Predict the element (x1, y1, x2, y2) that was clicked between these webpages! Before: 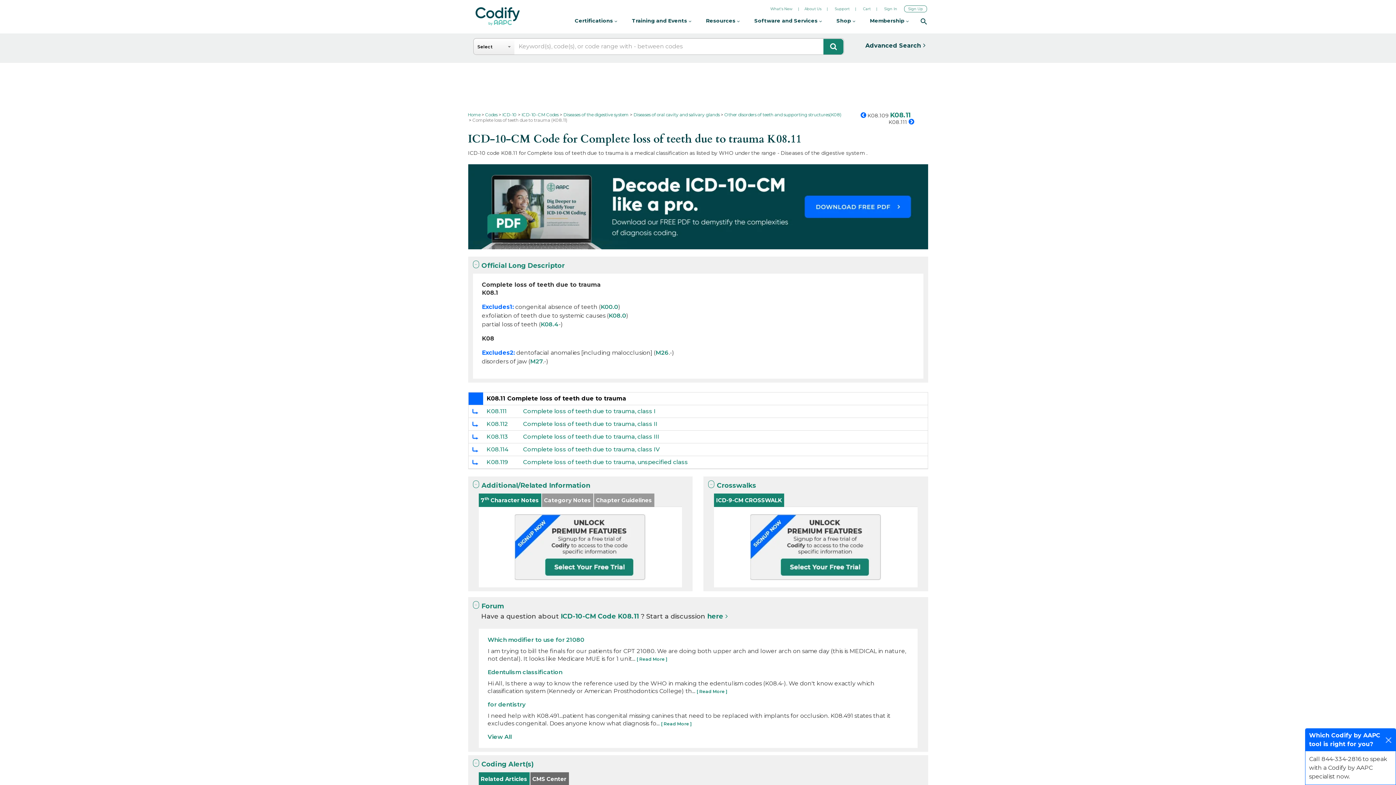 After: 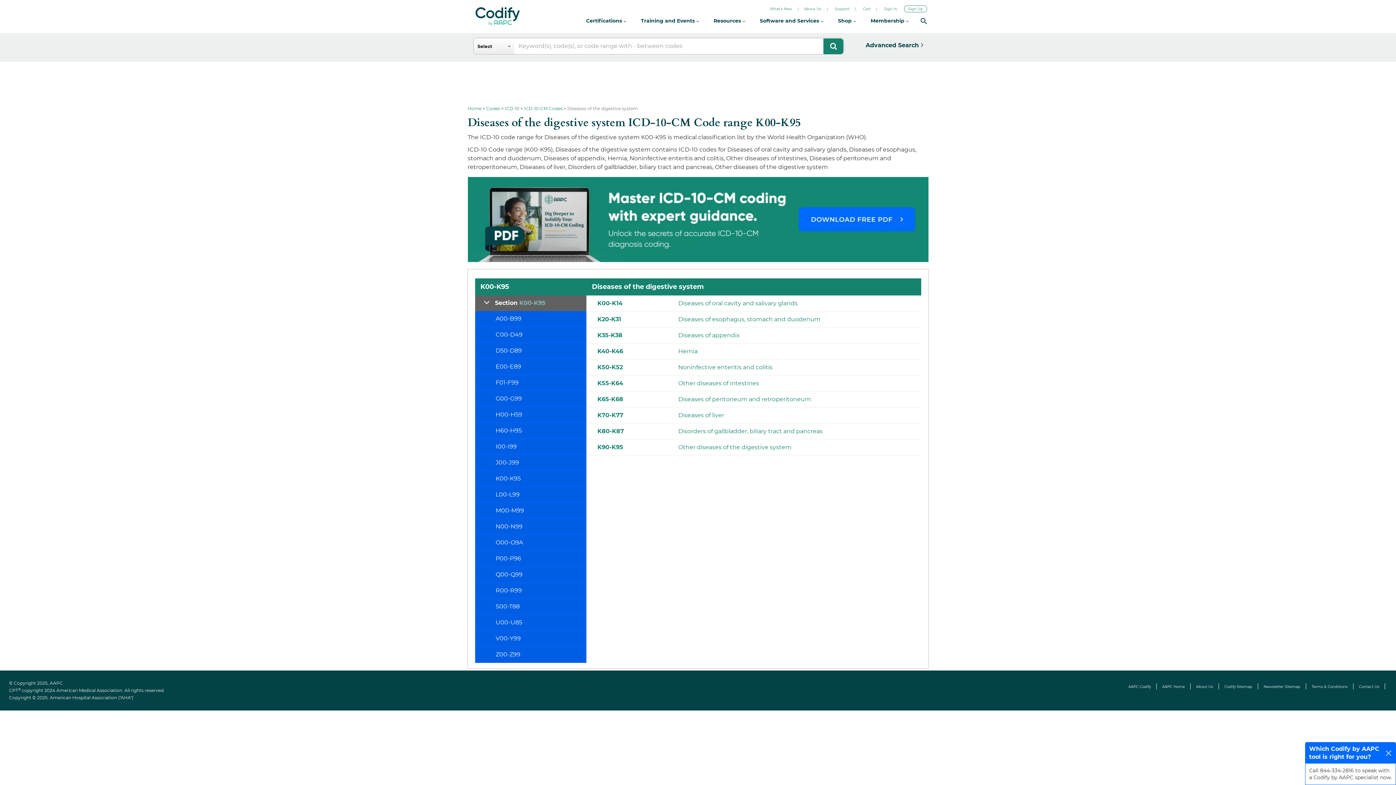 Action: bbox: (563, 112, 628, 117) label: Diseases of the digestive system